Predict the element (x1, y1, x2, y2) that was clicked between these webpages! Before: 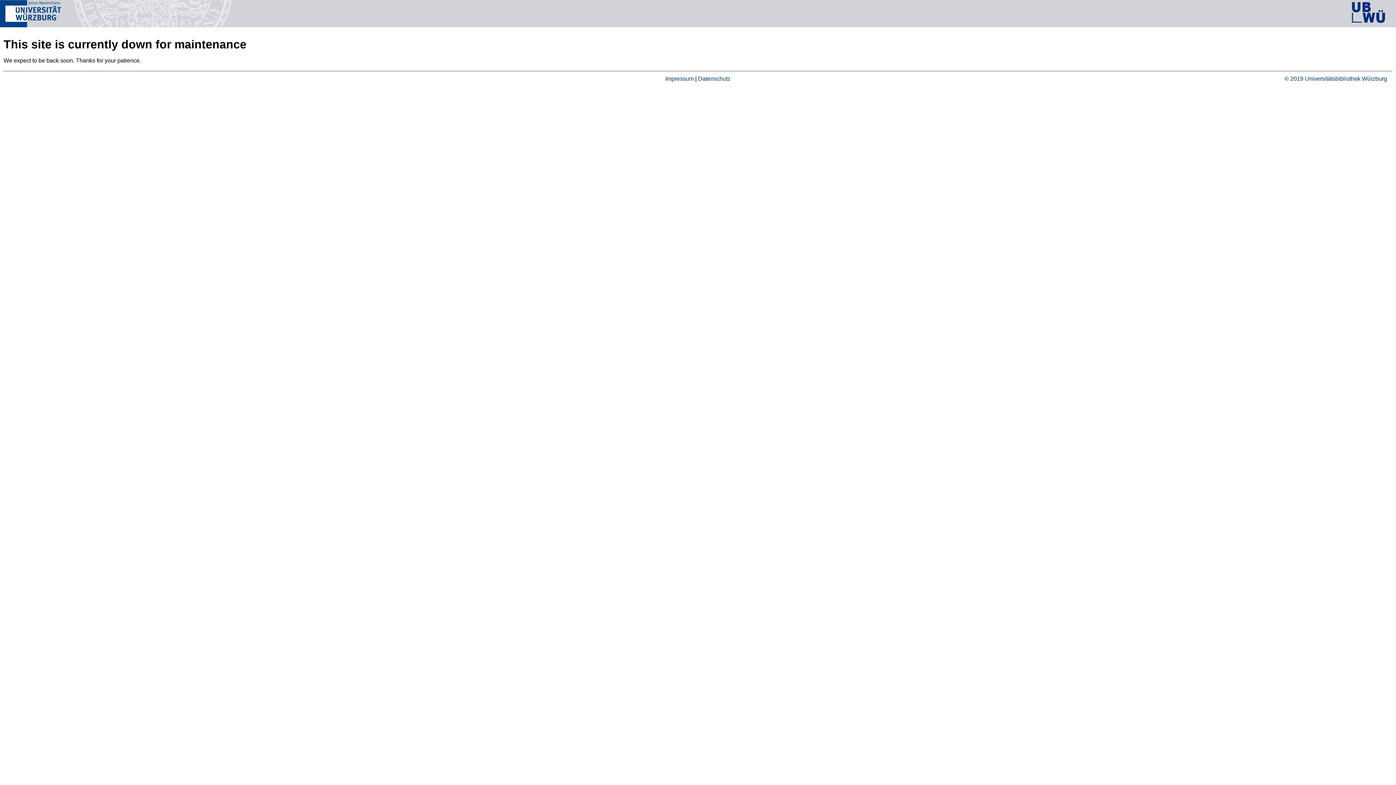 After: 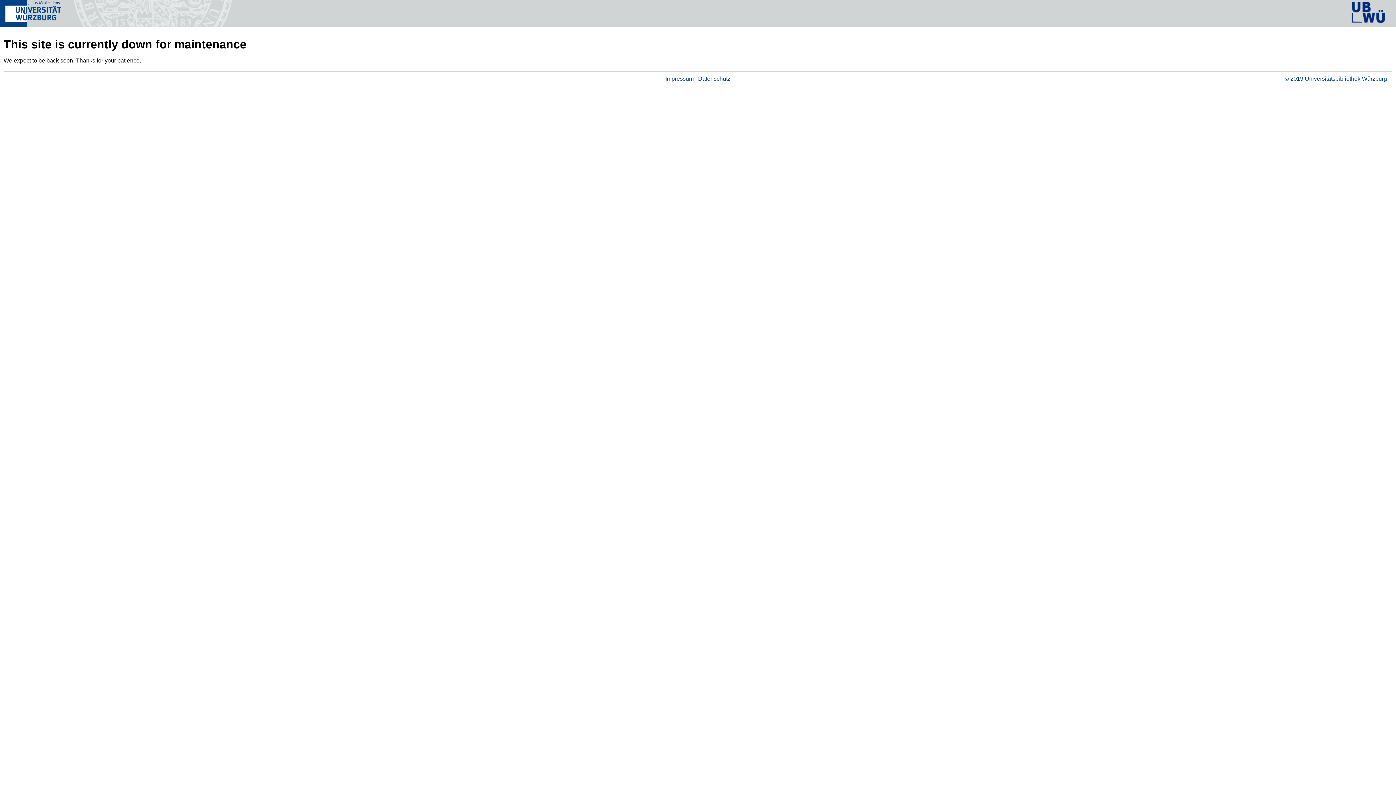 Action: bbox: (1346, -2, 1389, 29)